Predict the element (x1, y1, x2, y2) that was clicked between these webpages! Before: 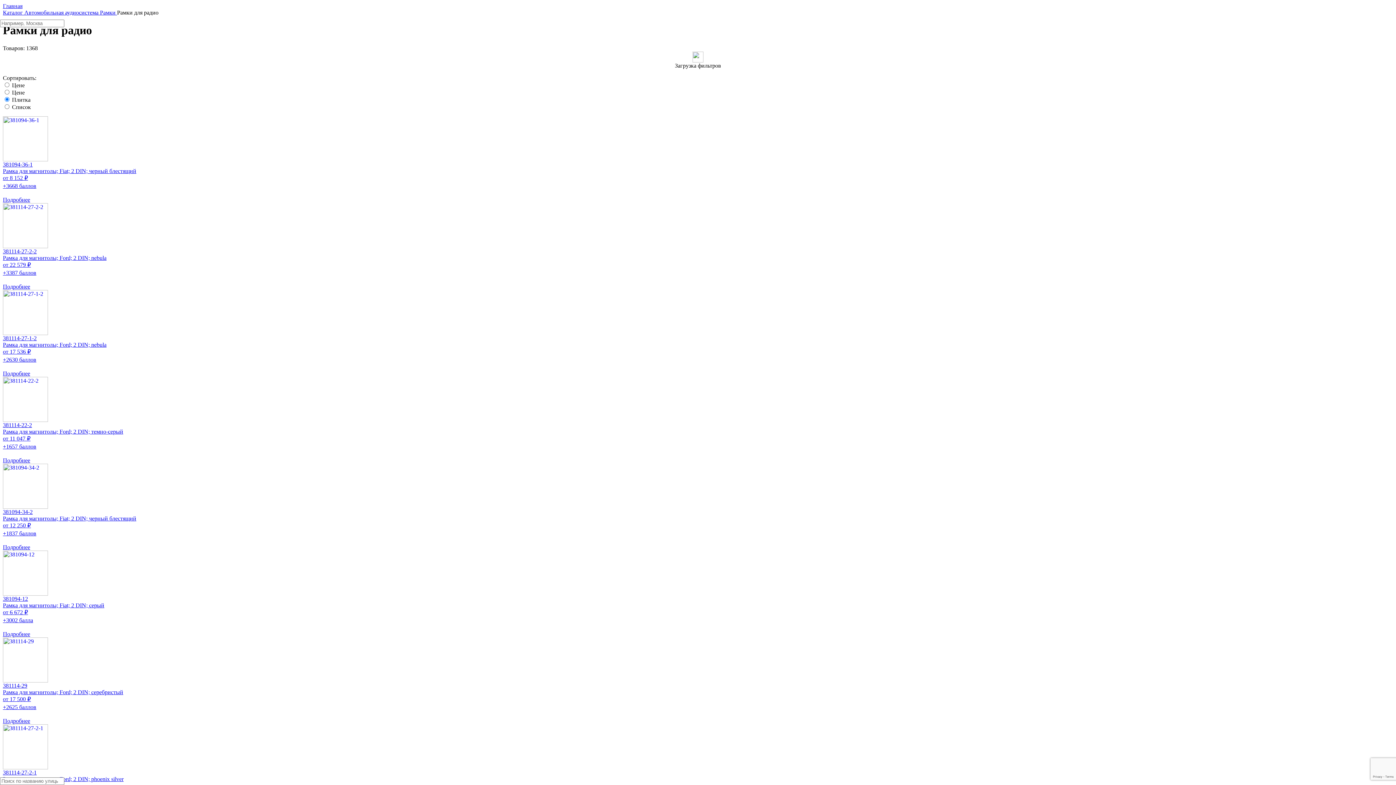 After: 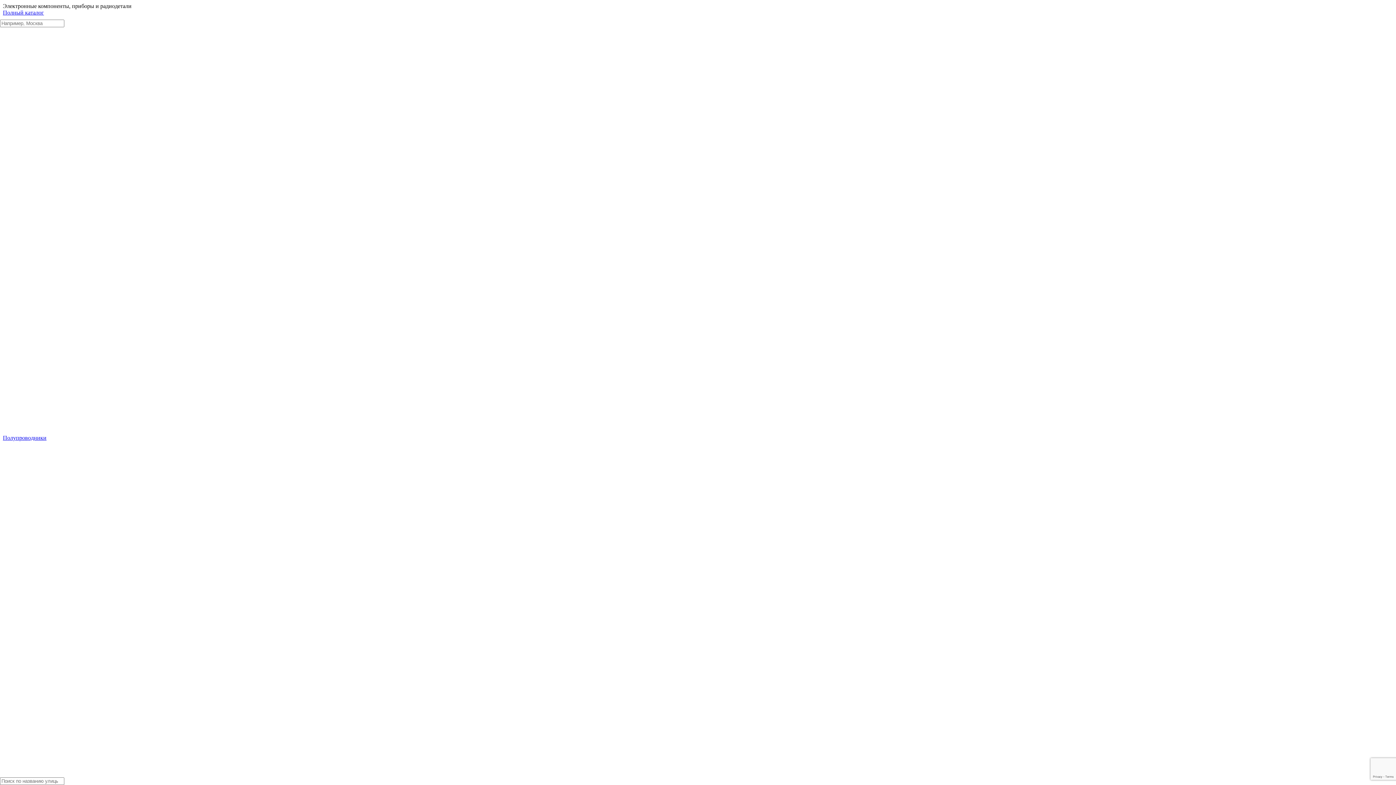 Action: bbox: (2, 2, 1393, 9) label: Главная